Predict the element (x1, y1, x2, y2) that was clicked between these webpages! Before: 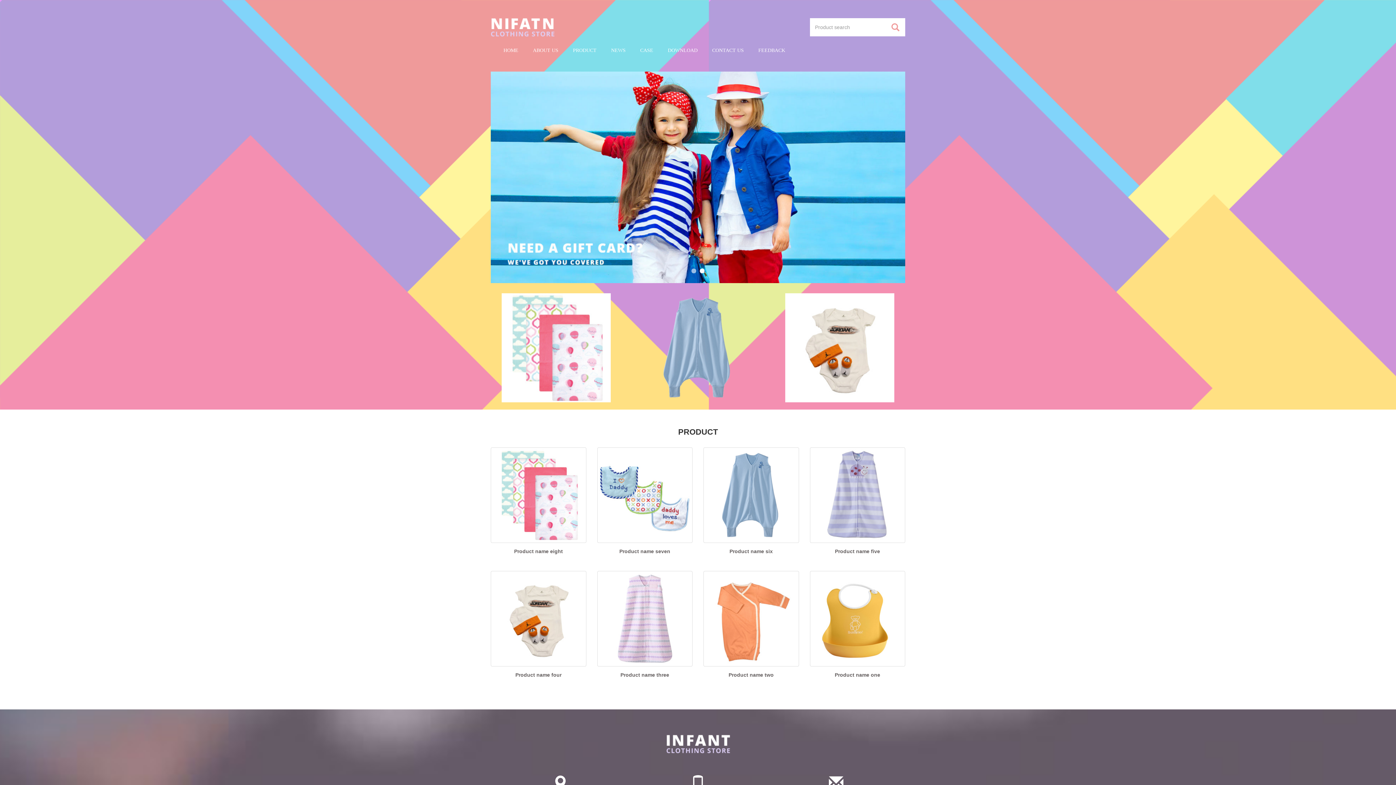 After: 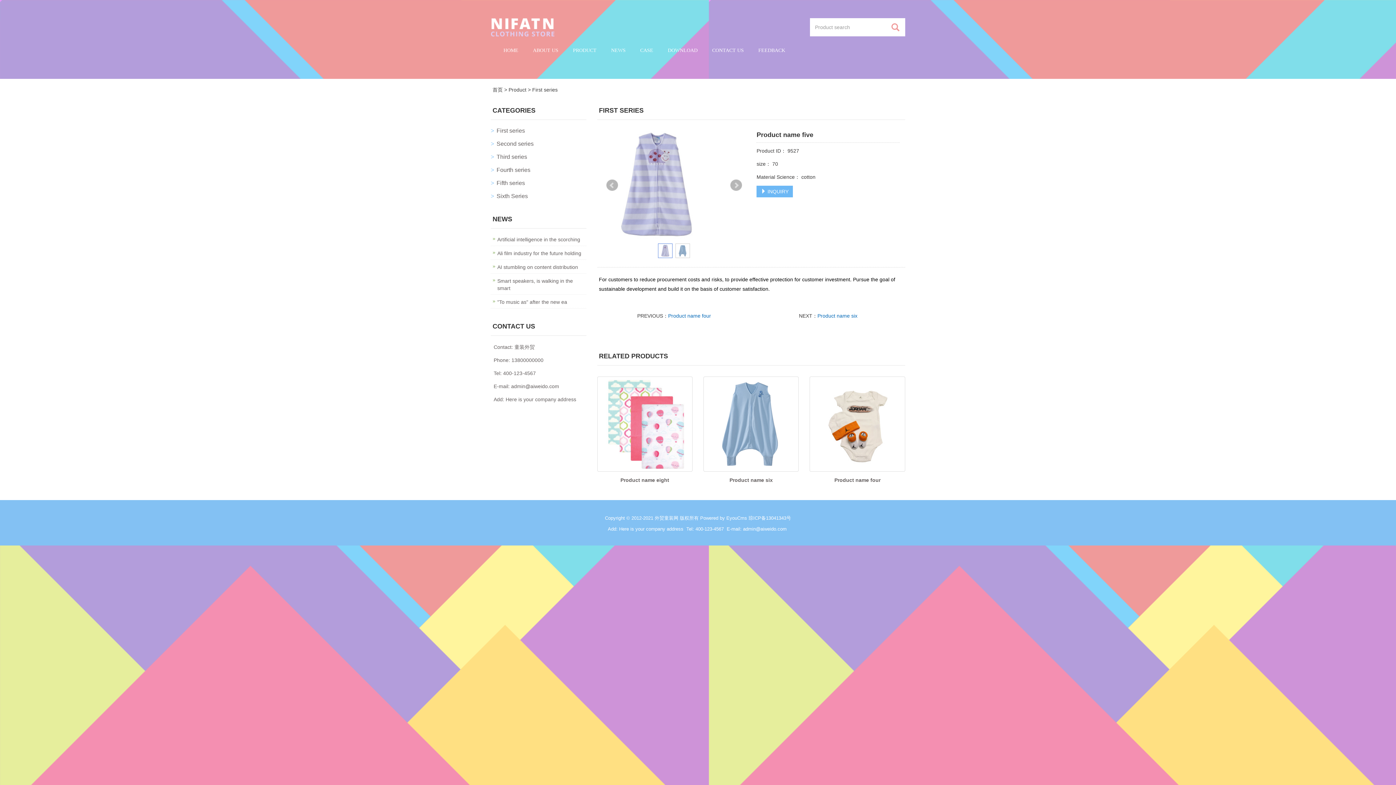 Action: bbox: (810, 447, 905, 543)